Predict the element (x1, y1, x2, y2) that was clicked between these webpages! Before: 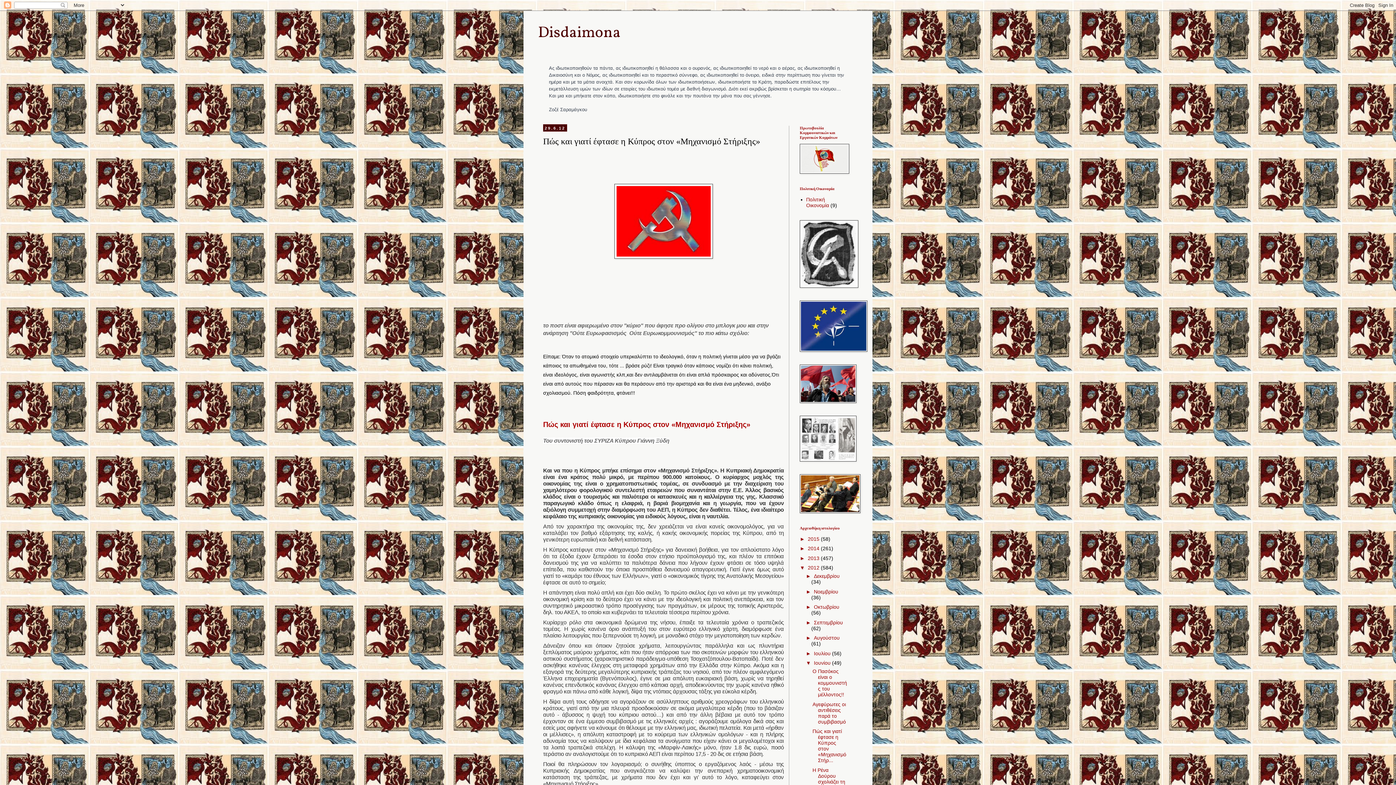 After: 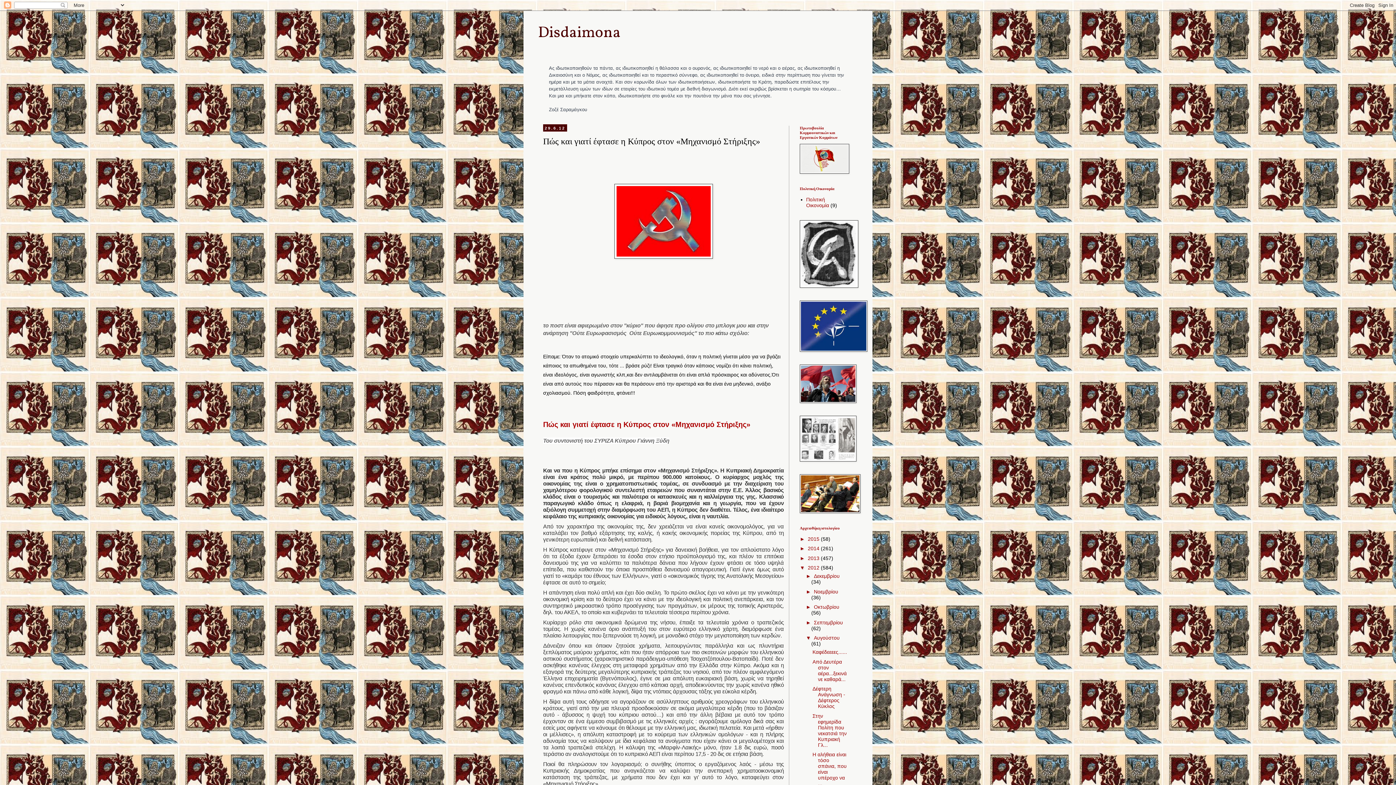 Action: label: ►   bbox: (806, 635, 814, 641)